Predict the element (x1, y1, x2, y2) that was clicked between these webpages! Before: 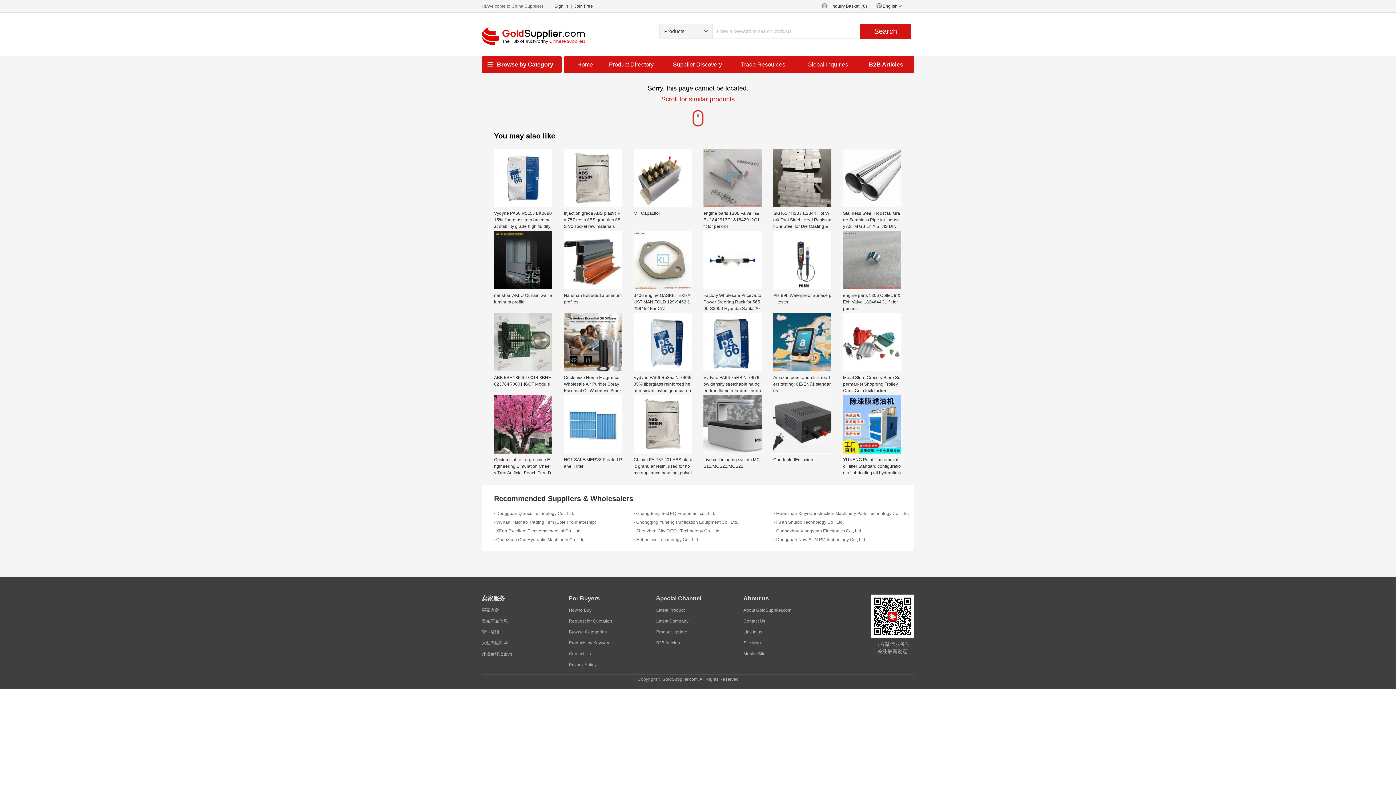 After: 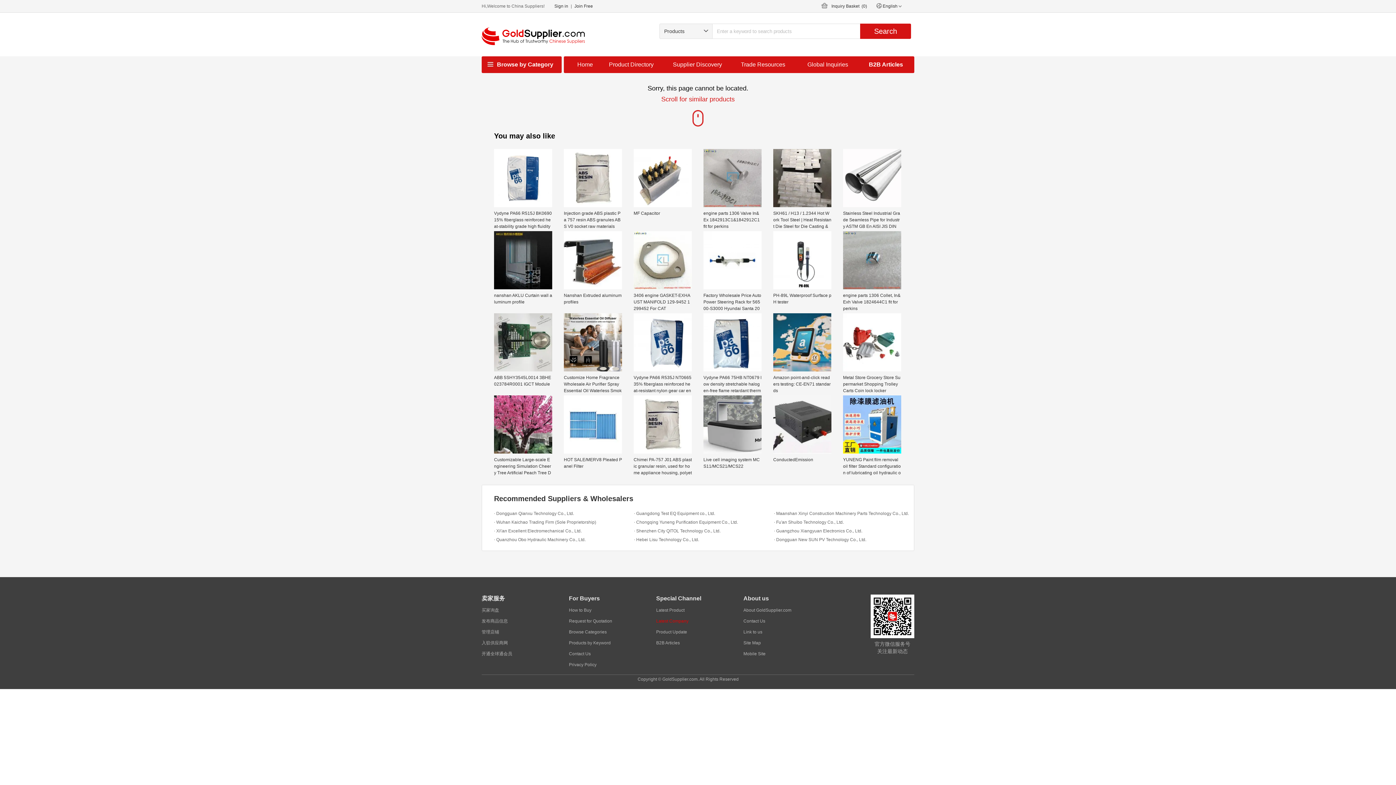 Action: label: Latest Company bbox: (656, 616, 688, 626)